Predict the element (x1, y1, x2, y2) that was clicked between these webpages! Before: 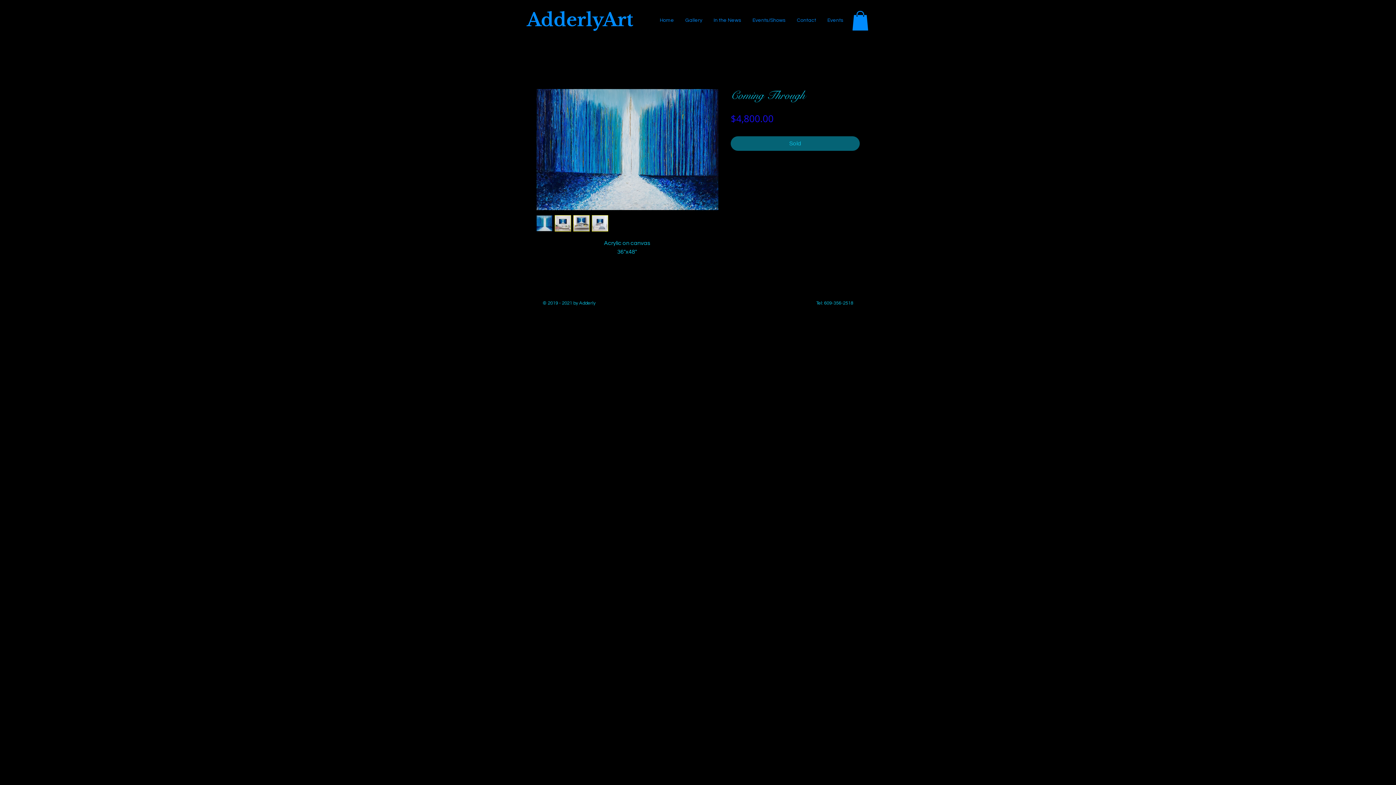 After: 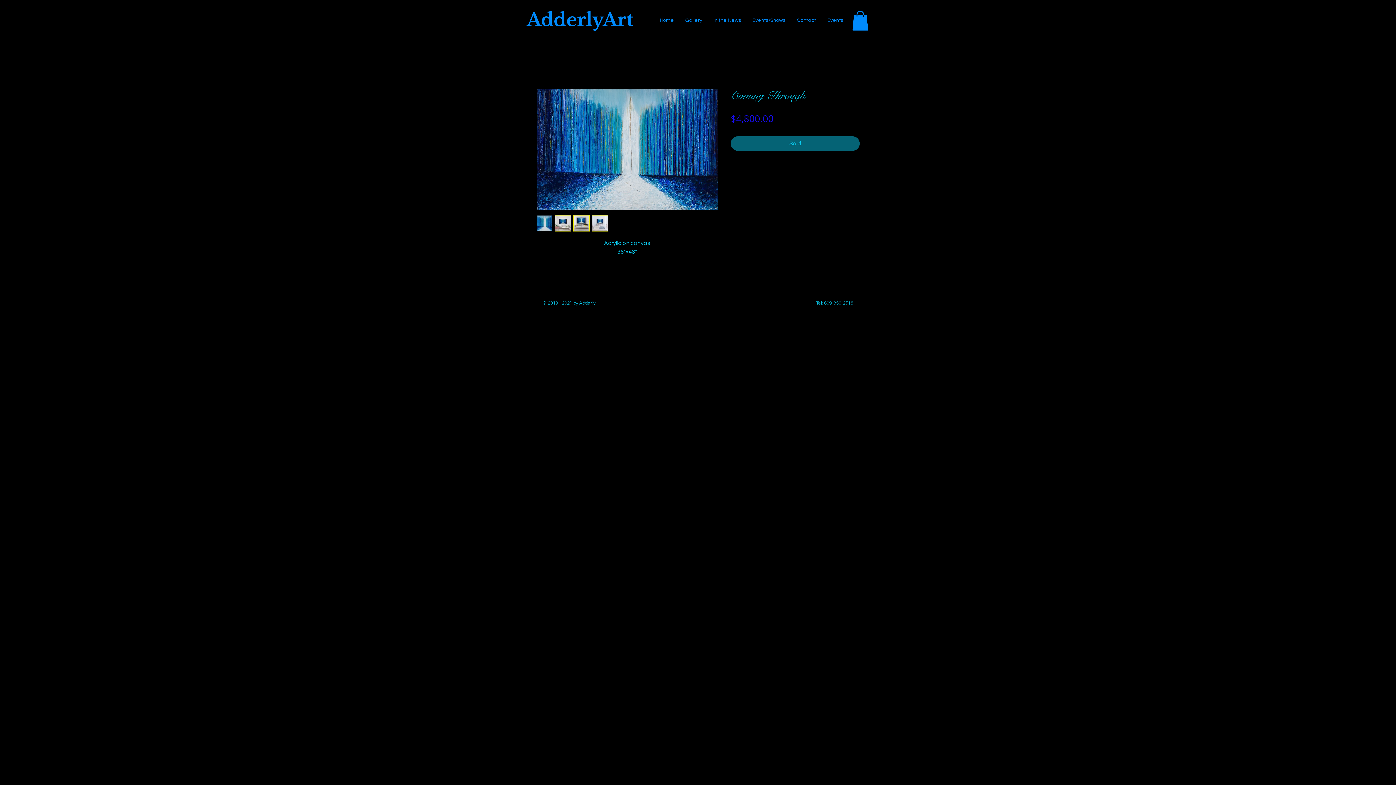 Action: bbox: (573, 215, 589, 231)